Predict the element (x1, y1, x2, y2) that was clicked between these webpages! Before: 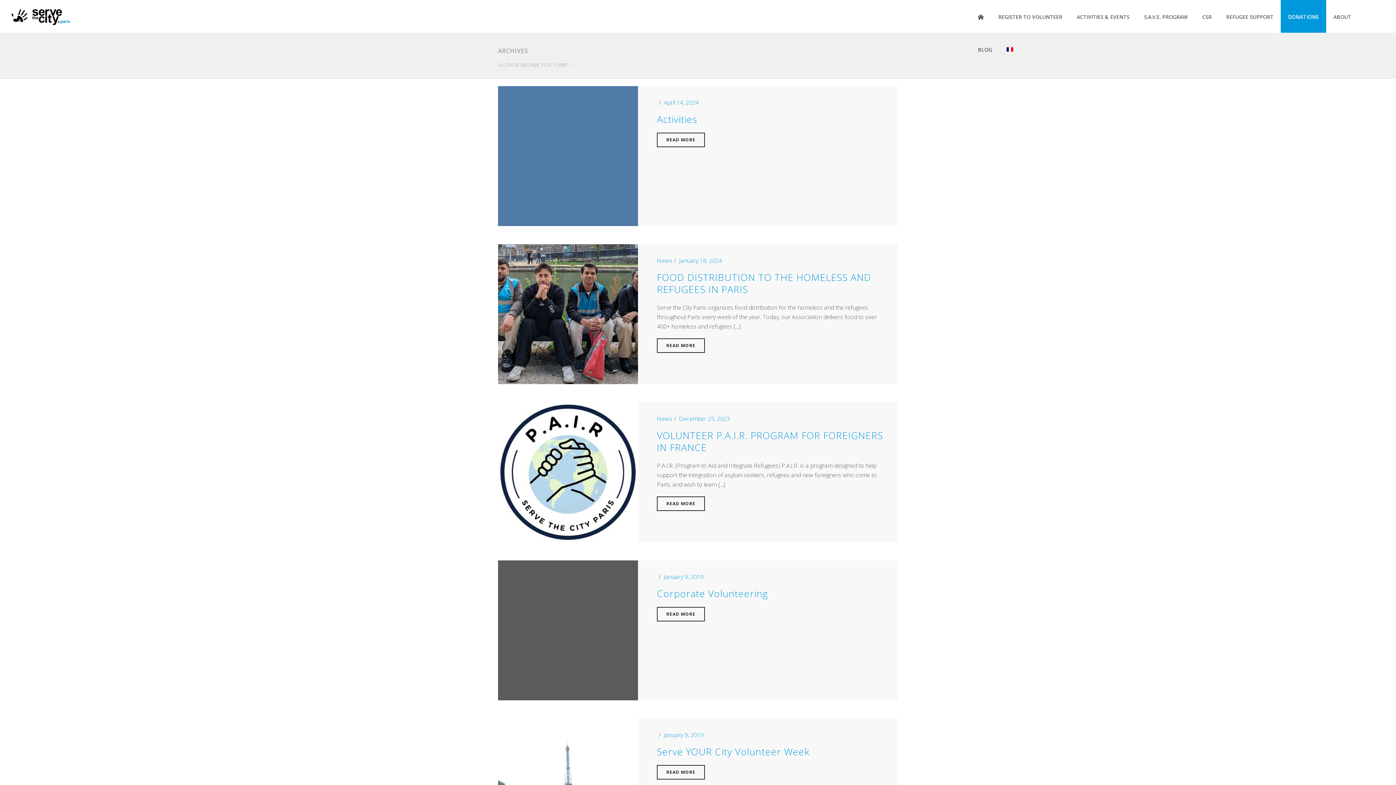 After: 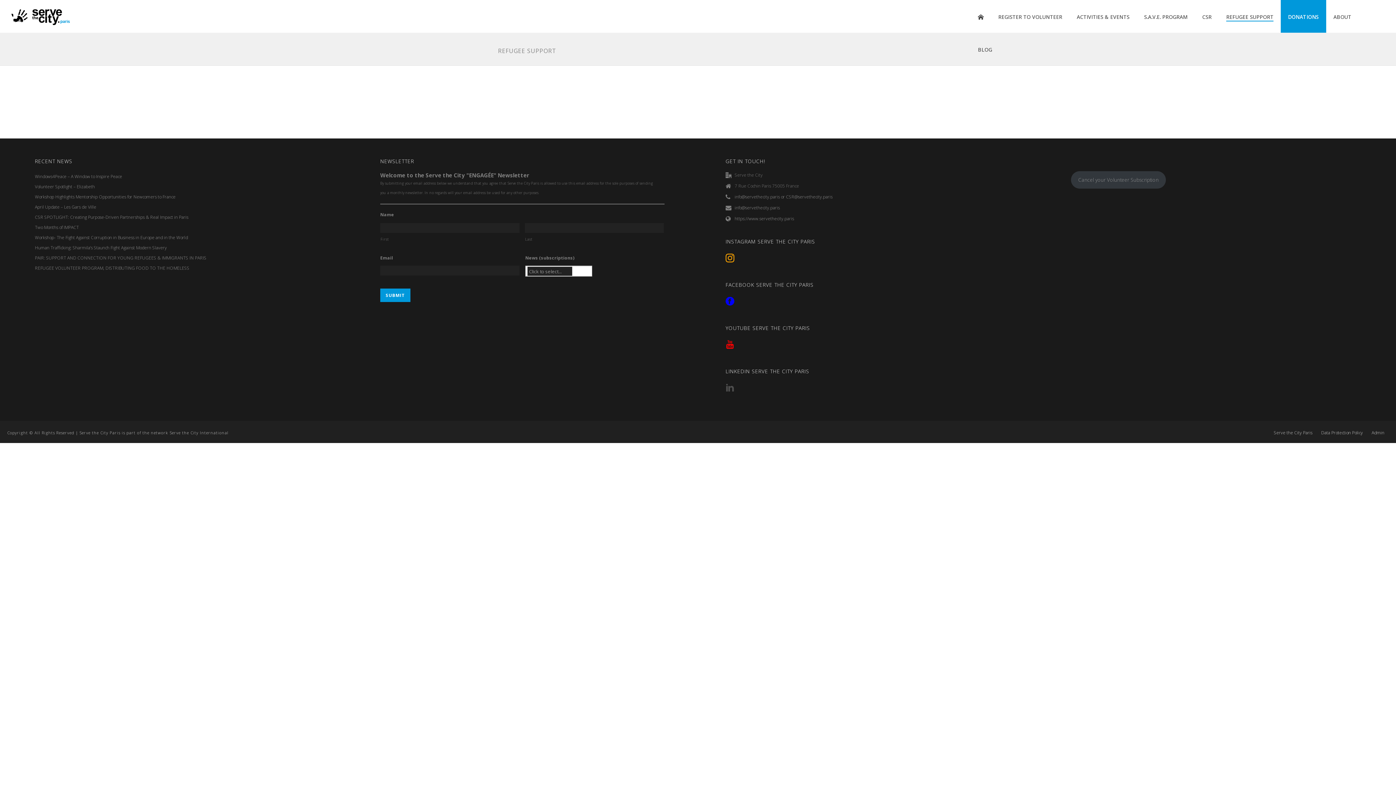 Action: bbox: (1219, 12, 1281, 21) label: REFUGEE SUPPORT